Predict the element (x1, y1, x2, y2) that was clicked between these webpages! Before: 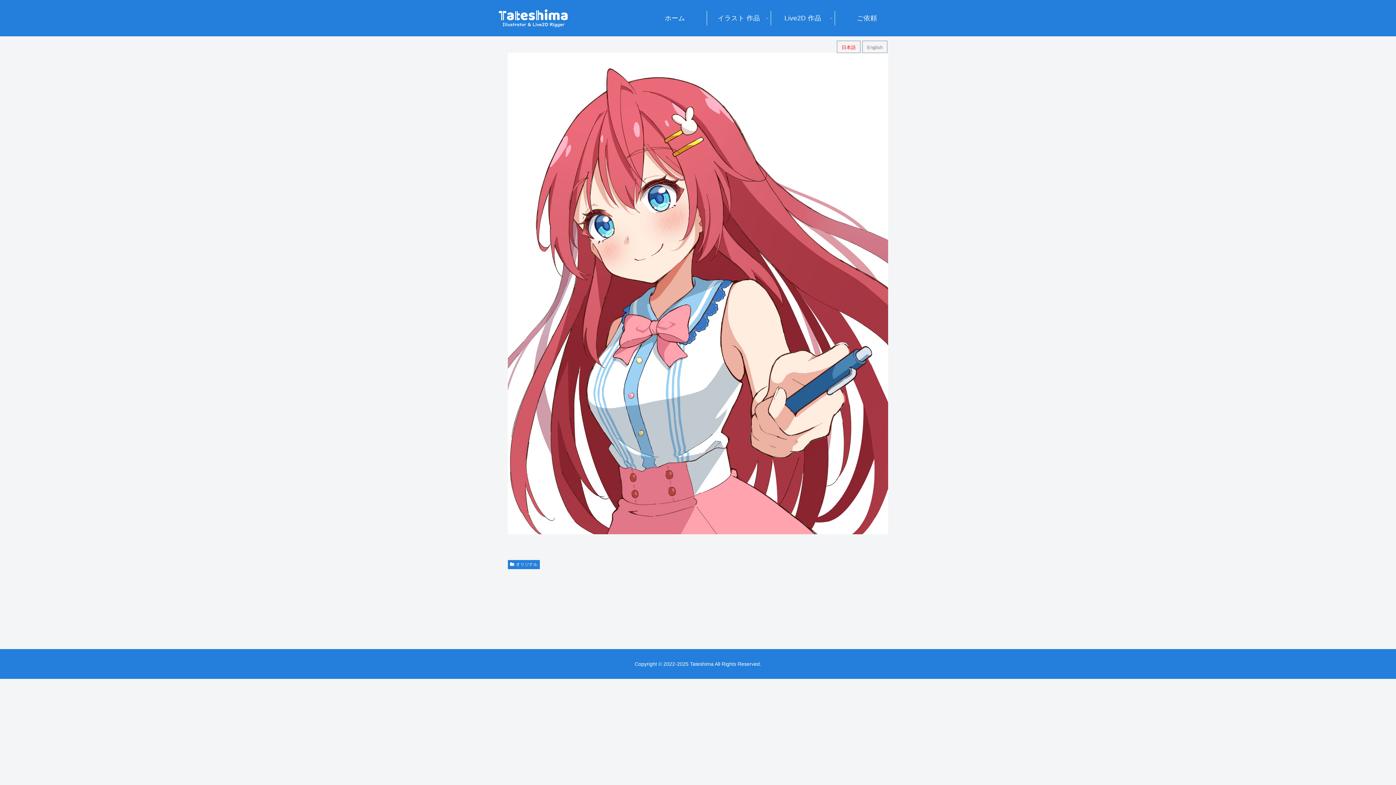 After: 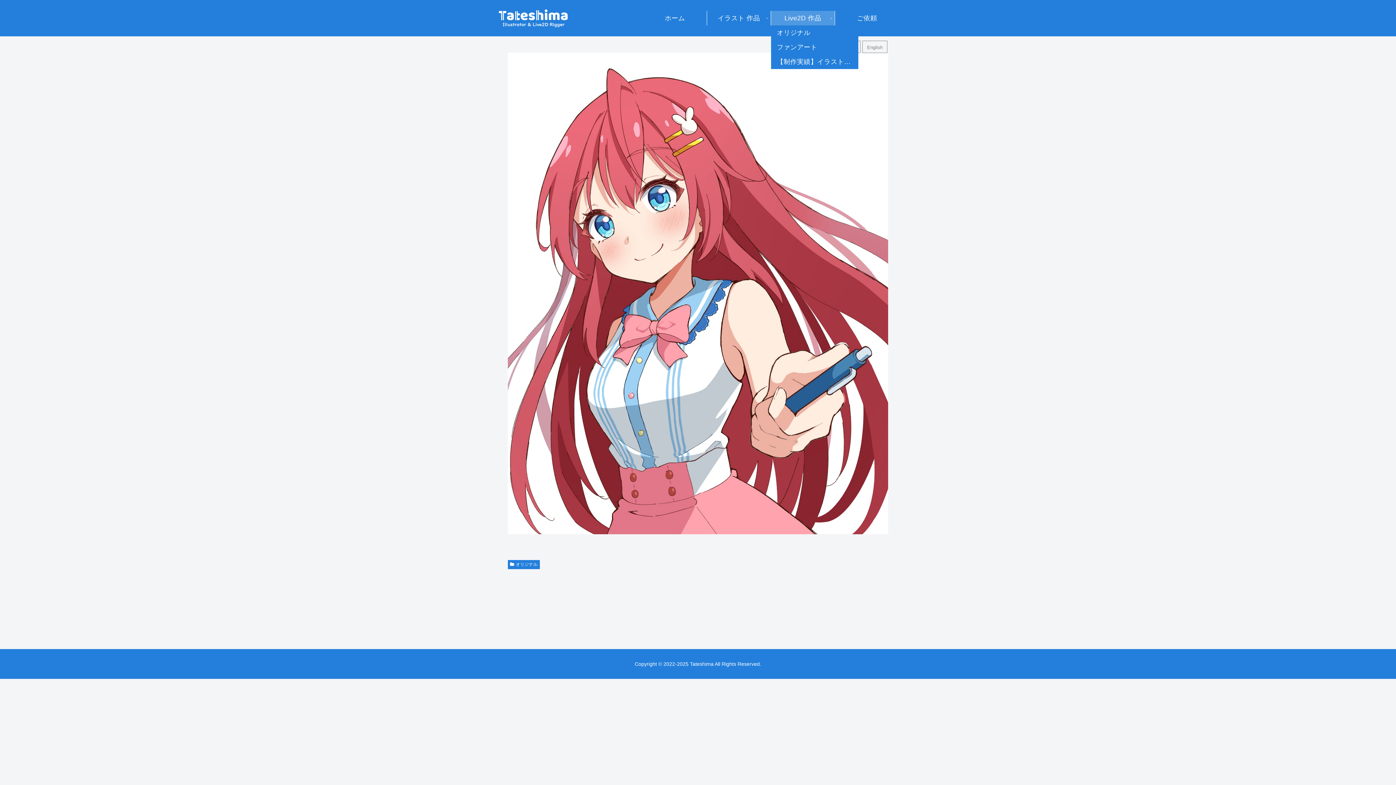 Action: bbox: (771, 10, 834, 25) label: Live2D 作品